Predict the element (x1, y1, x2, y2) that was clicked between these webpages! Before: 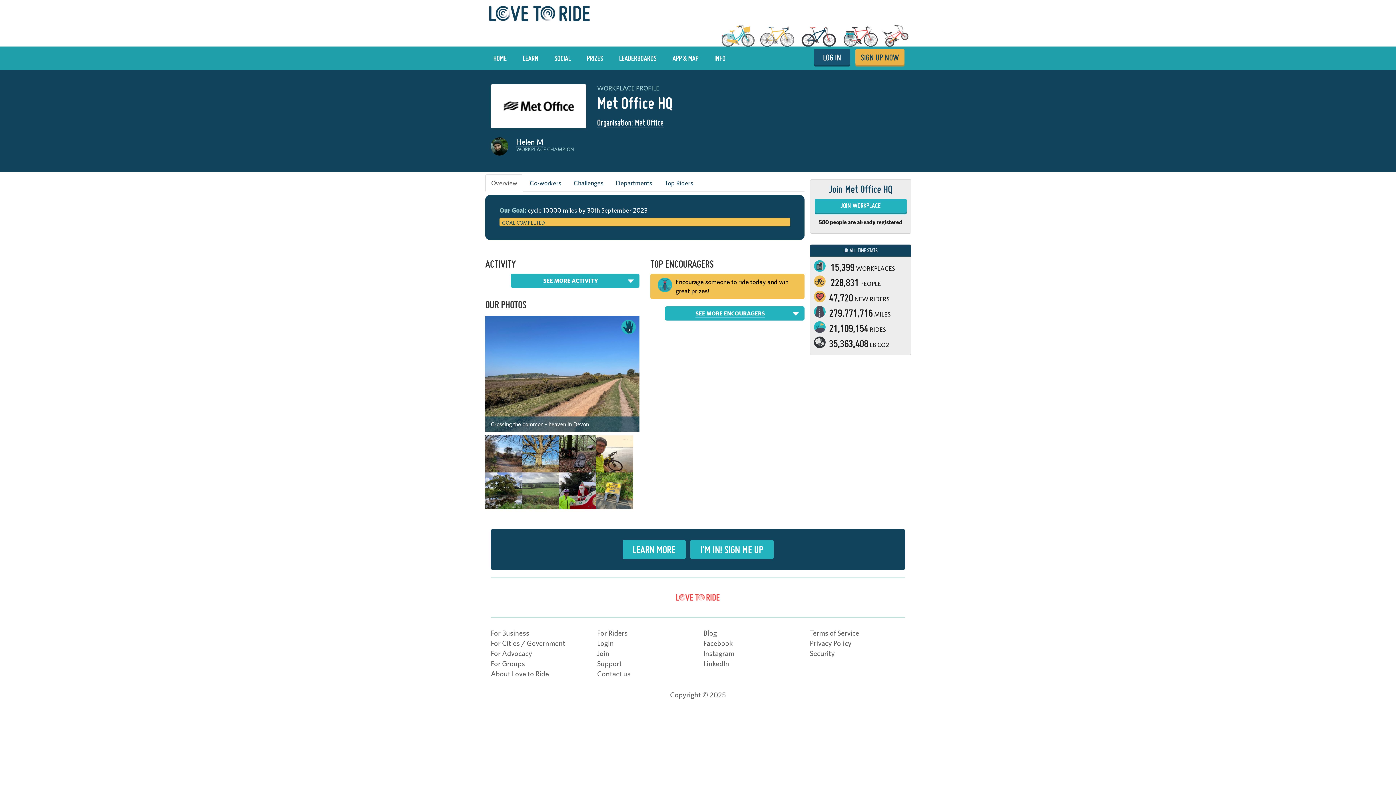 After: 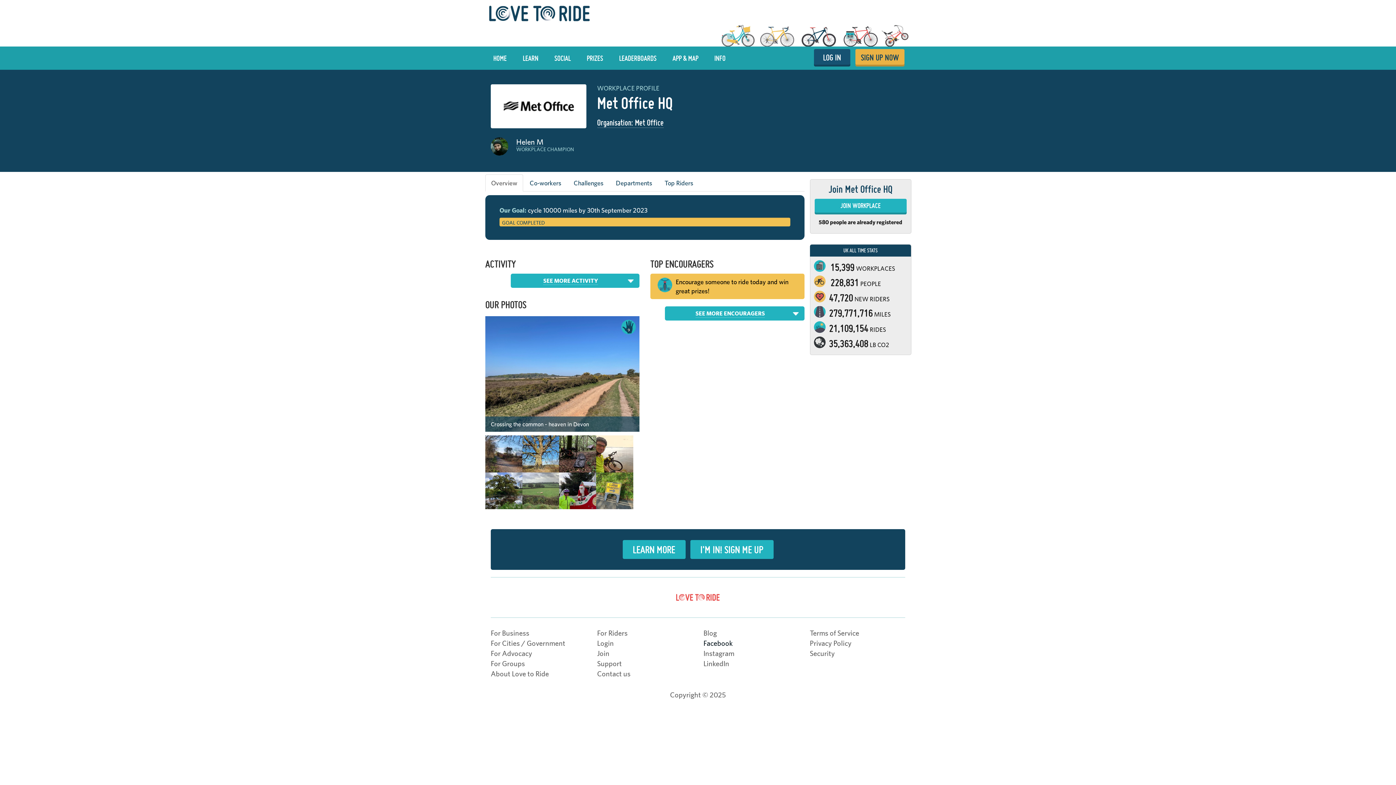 Action: label: Facebook bbox: (703, 639, 733, 647)